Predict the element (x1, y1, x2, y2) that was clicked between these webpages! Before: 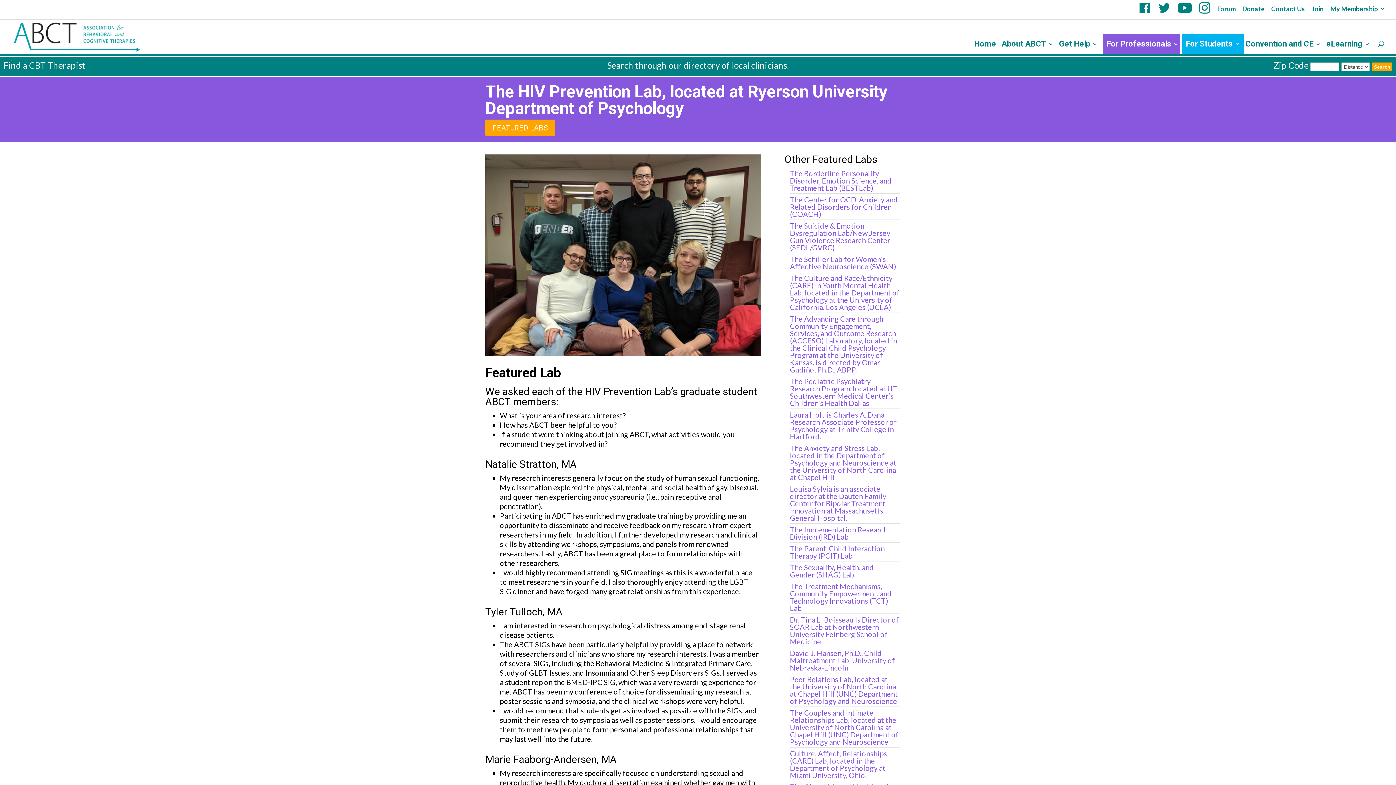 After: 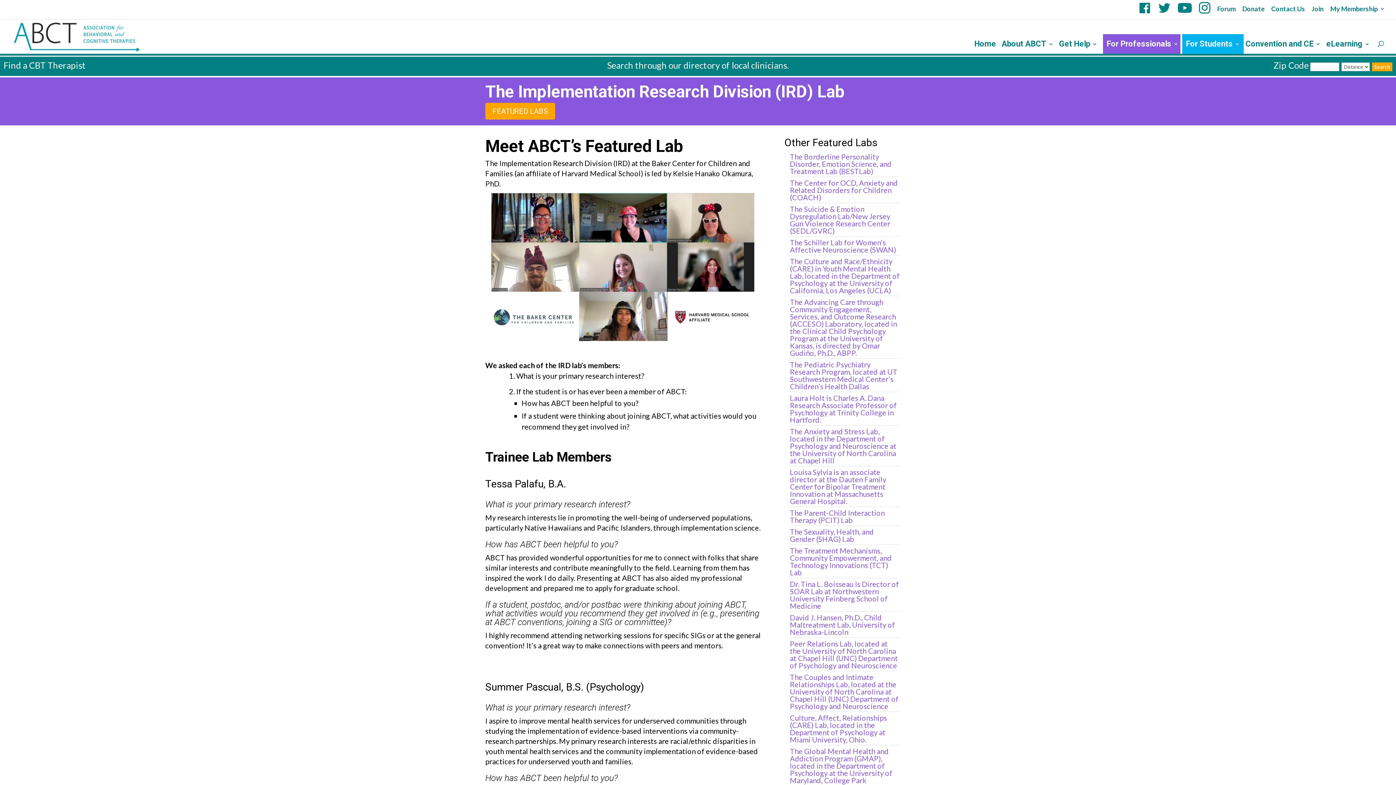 Action: bbox: (790, 525, 887, 541) label: The Implementation Research Division (IRD) Lab